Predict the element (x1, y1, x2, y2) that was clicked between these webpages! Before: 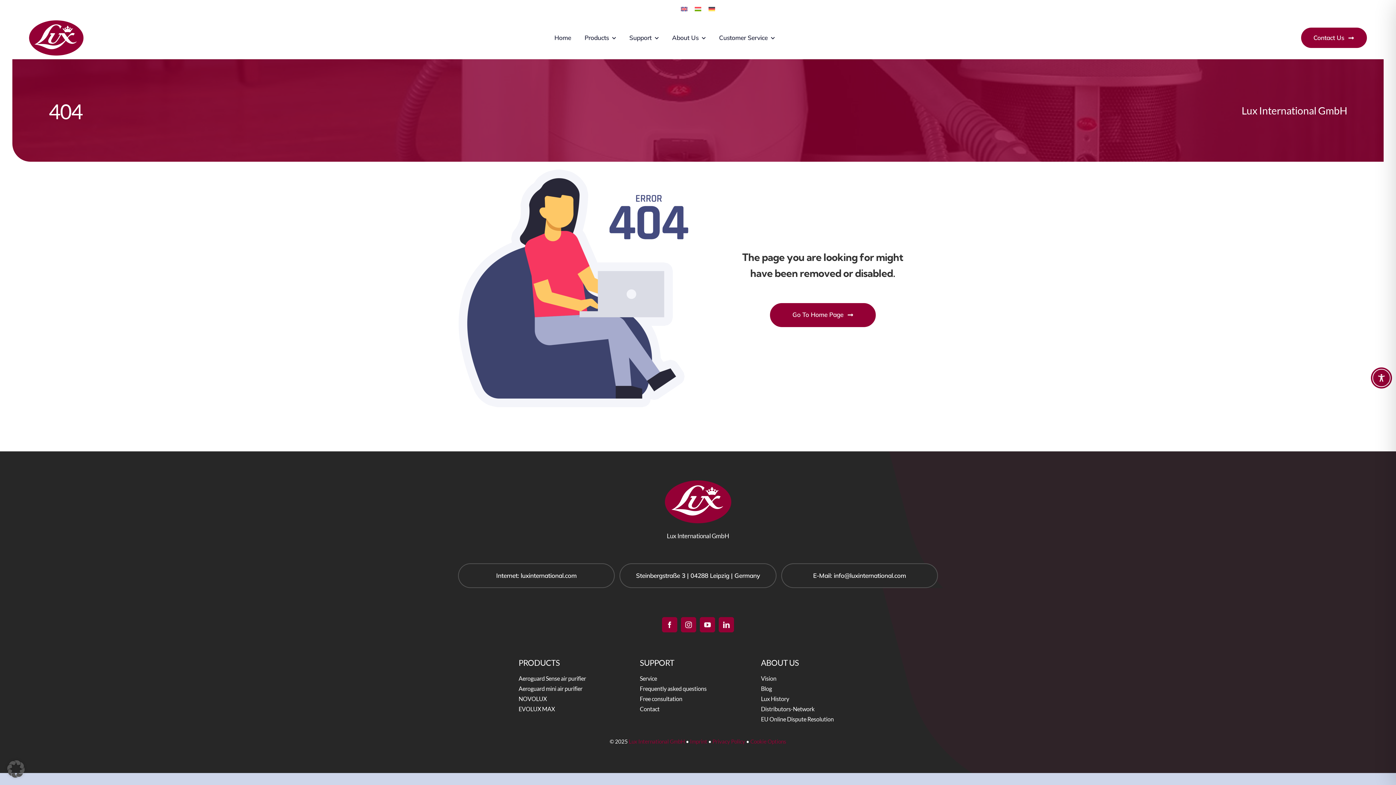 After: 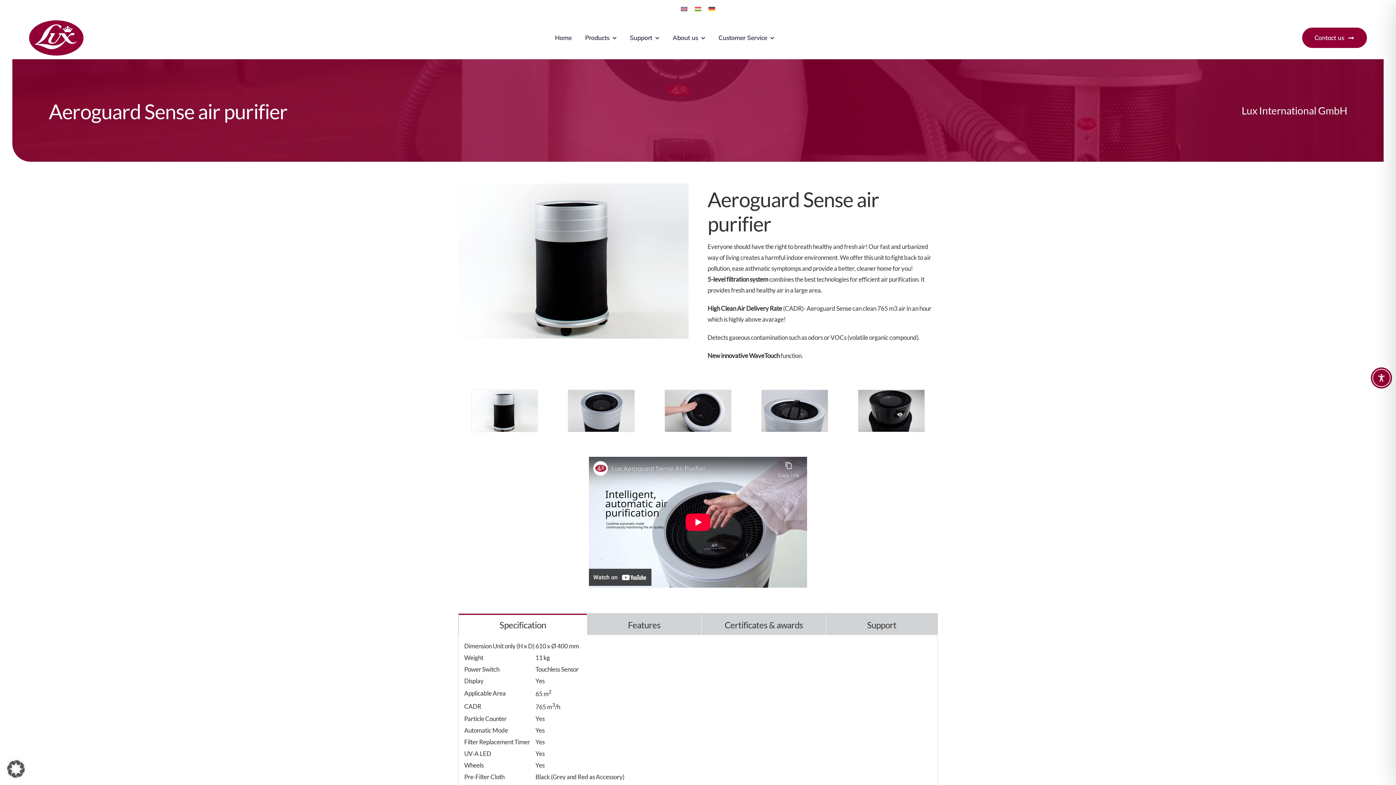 Action: label: Aeroguard Sense air purifier bbox: (518, 673, 635, 684)